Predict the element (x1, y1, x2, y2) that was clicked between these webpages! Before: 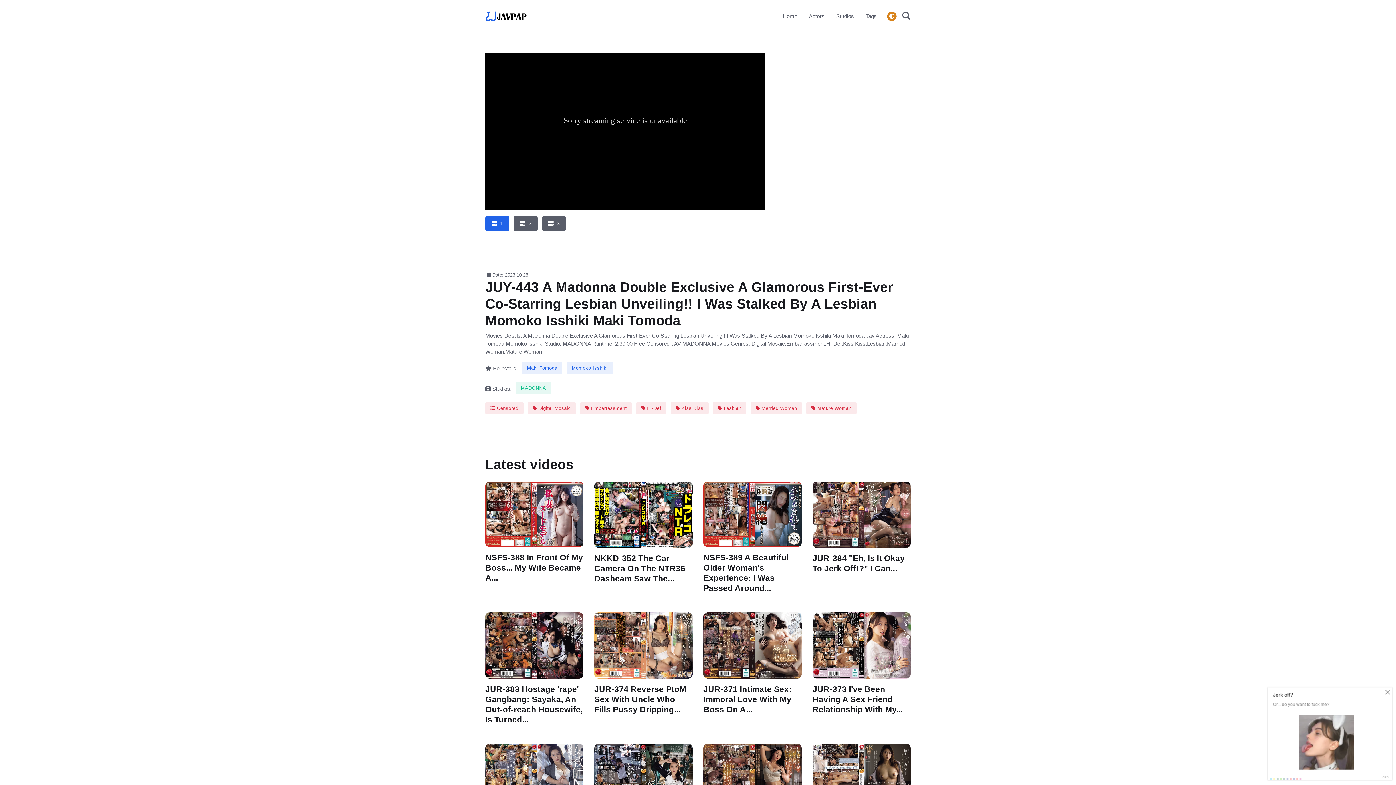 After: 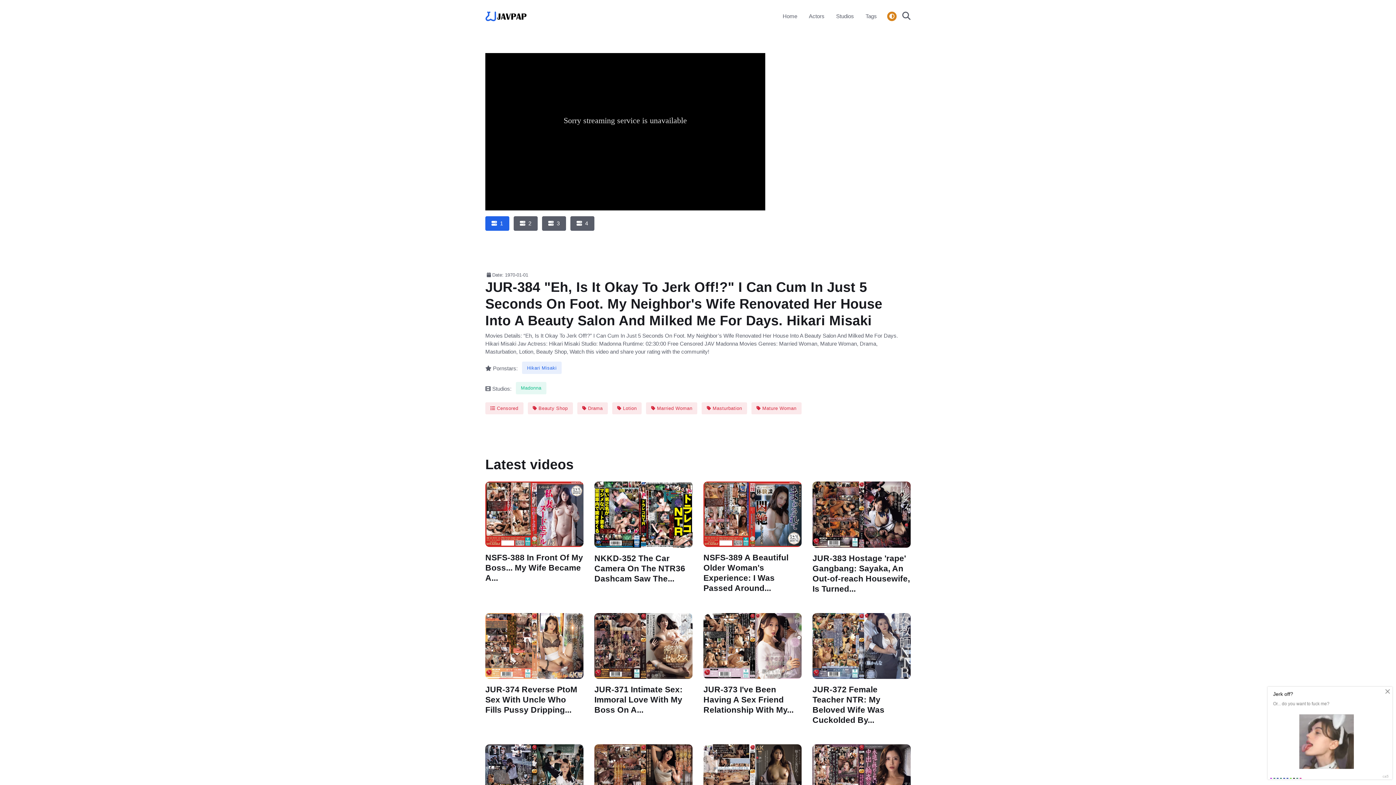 Action: bbox: (812, 554, 905, 573) label: JUR-384 "Eh, Is It Okay To Jerk Off!?" I Can...